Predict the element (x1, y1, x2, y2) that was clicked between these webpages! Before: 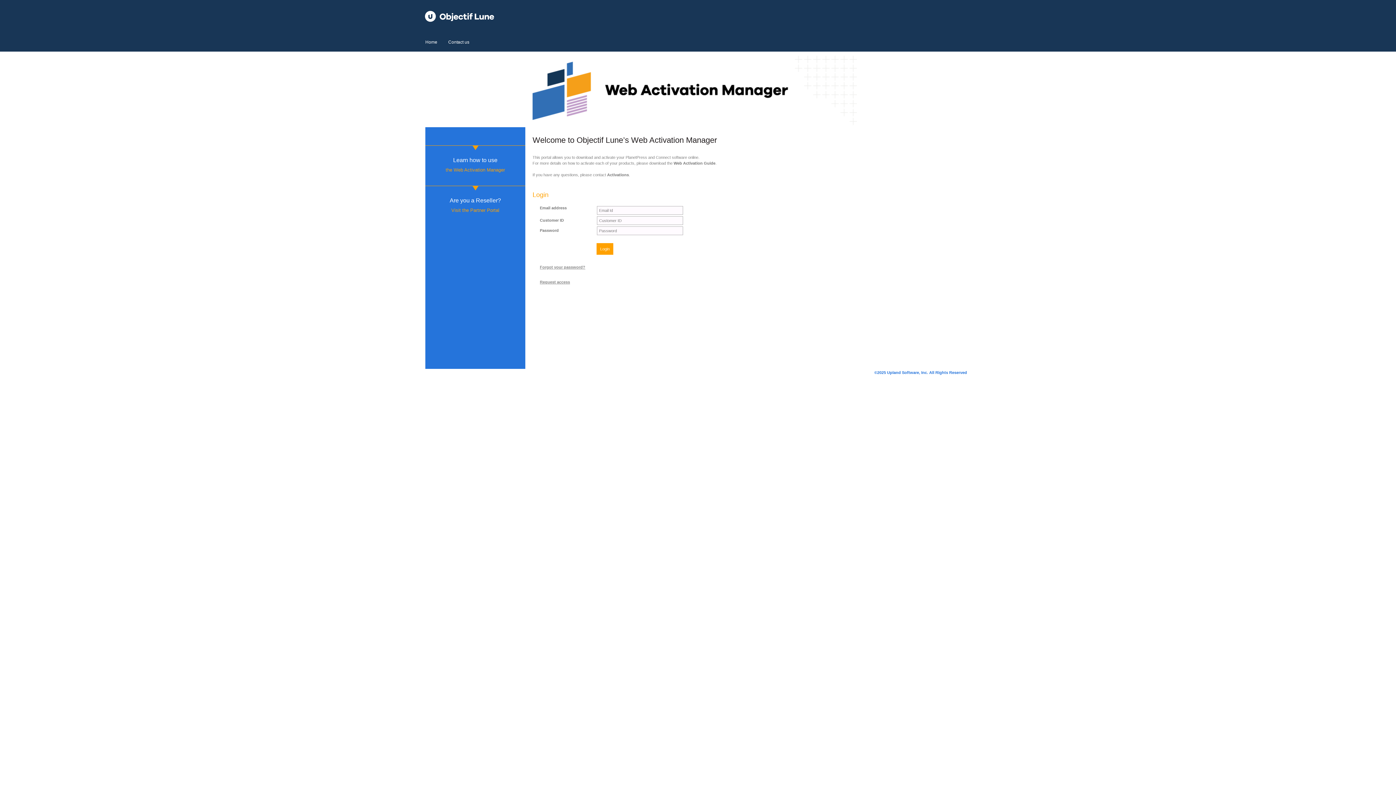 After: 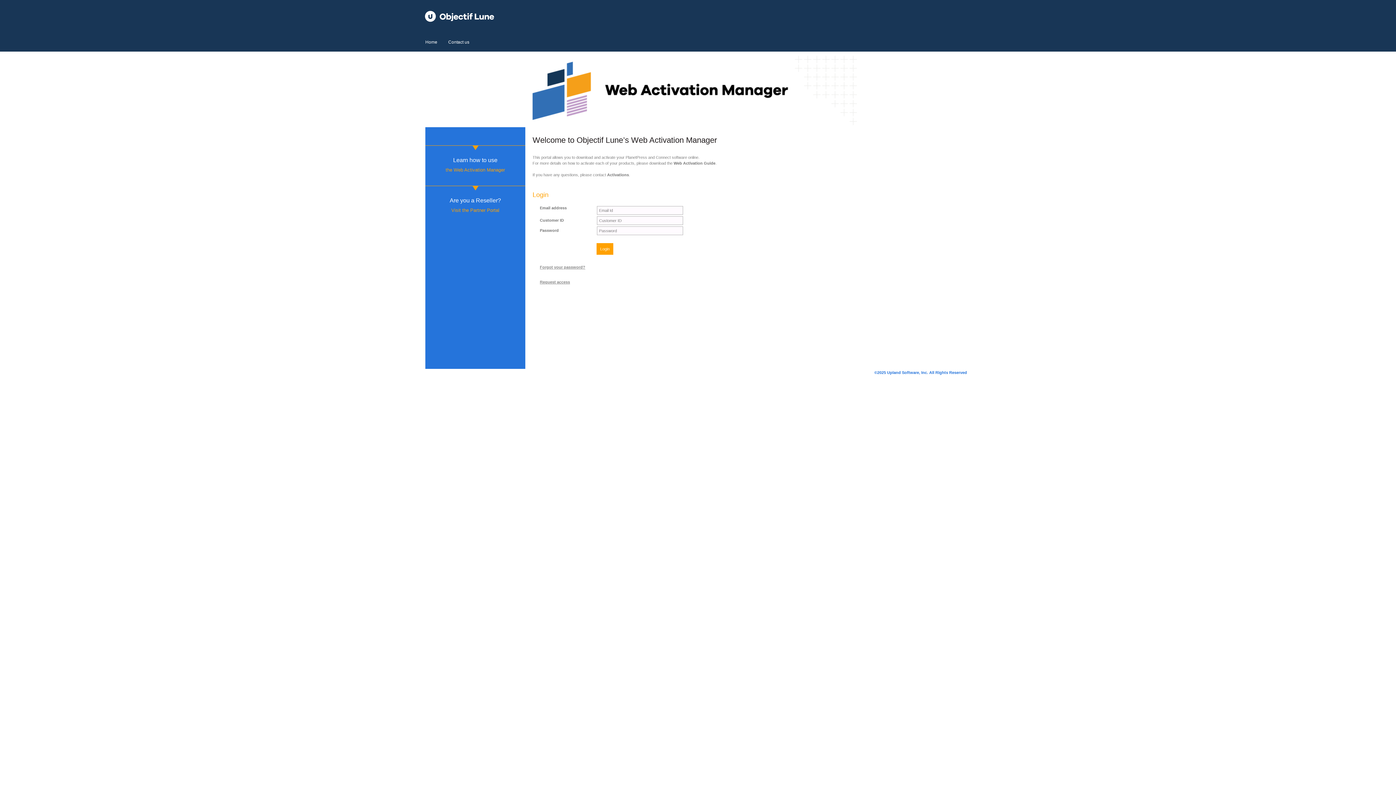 Action: label: Are you a Reseller?
Visit the Partner Portal bbox: (425, 185, 525, 218)